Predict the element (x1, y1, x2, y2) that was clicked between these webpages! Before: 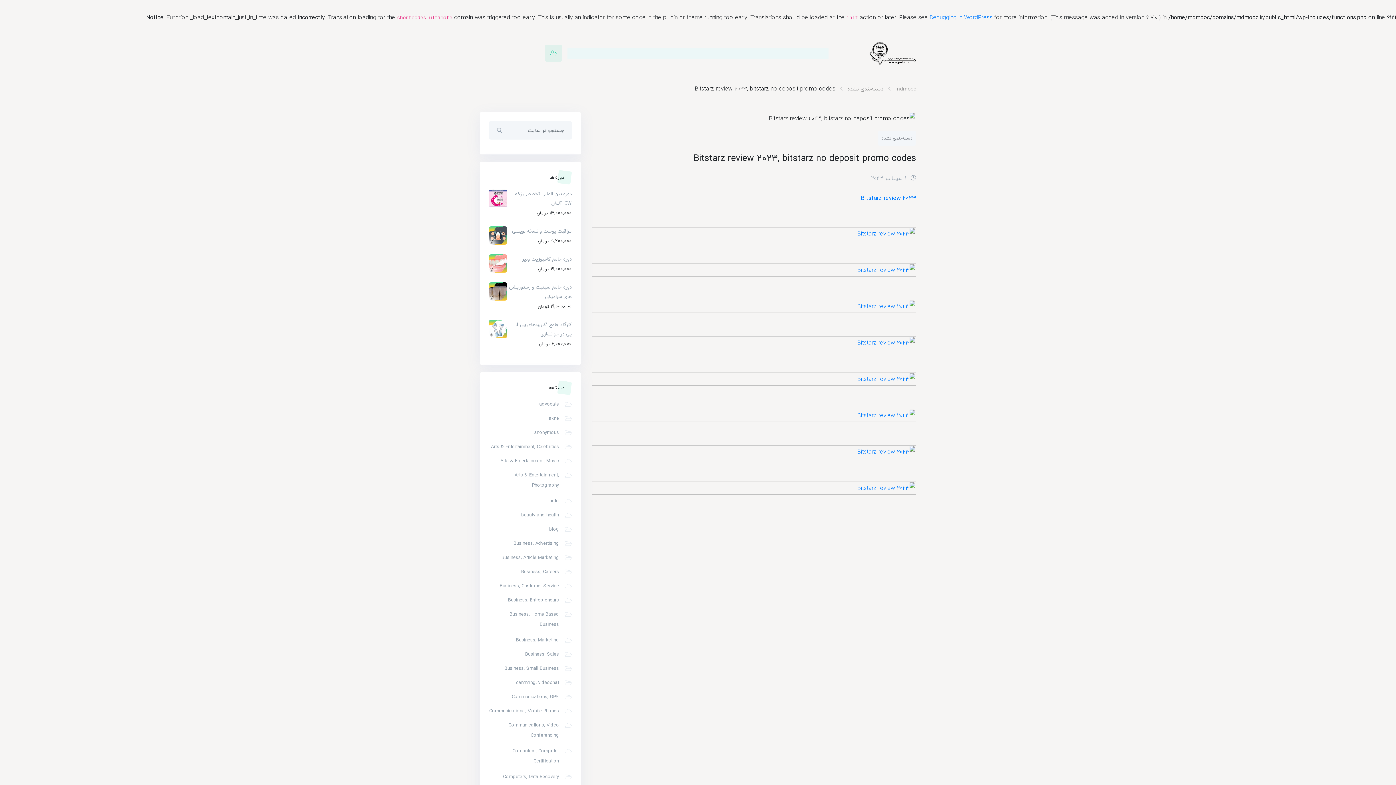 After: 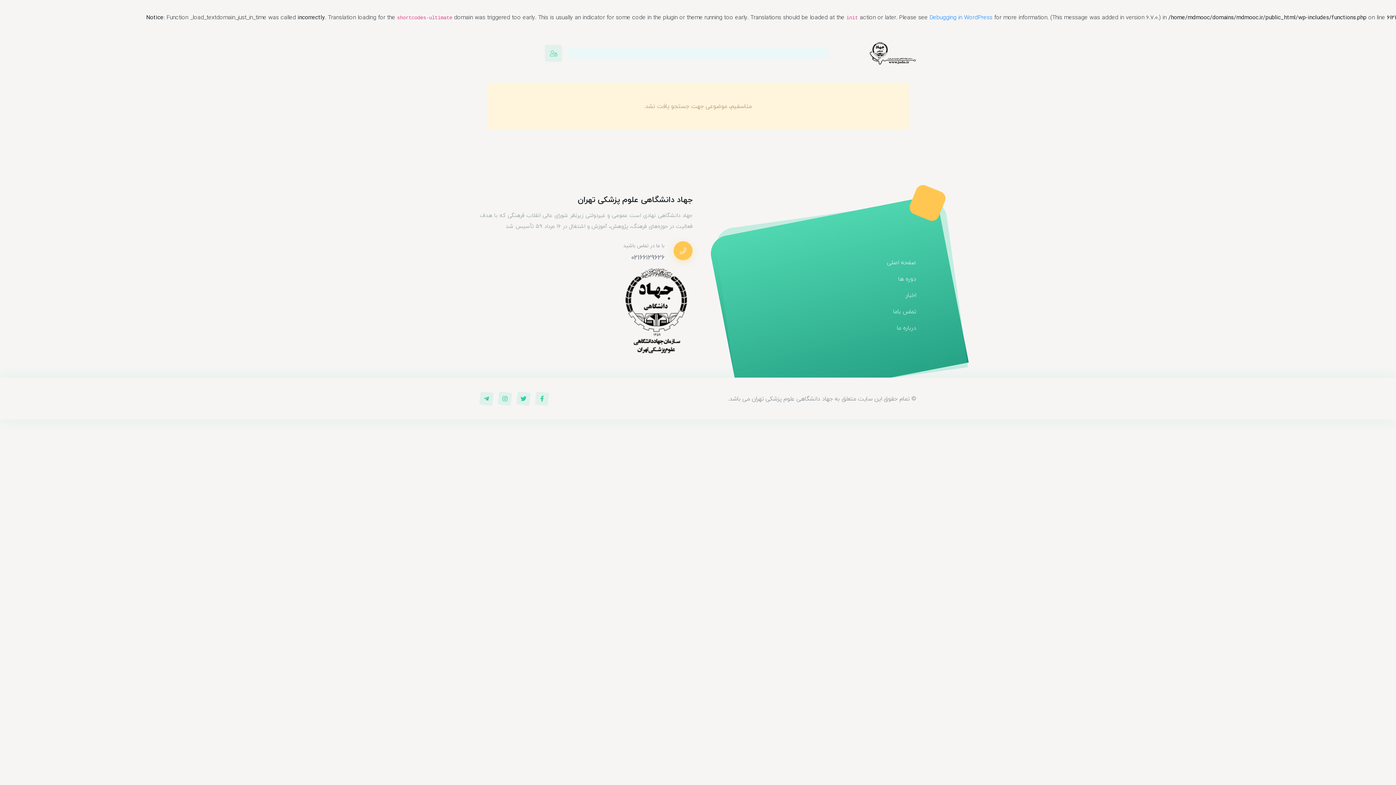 Action: bbox: (497, 121, 502, 139)